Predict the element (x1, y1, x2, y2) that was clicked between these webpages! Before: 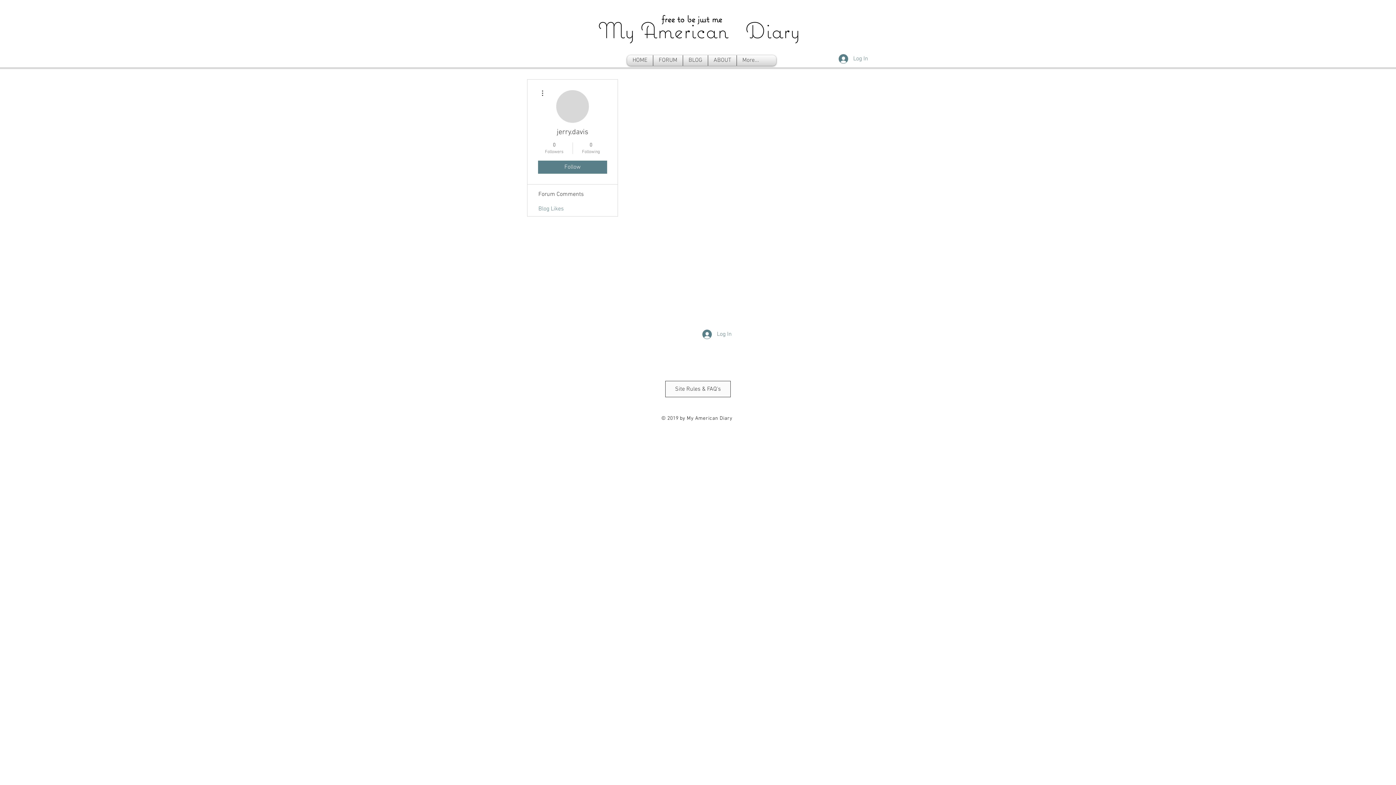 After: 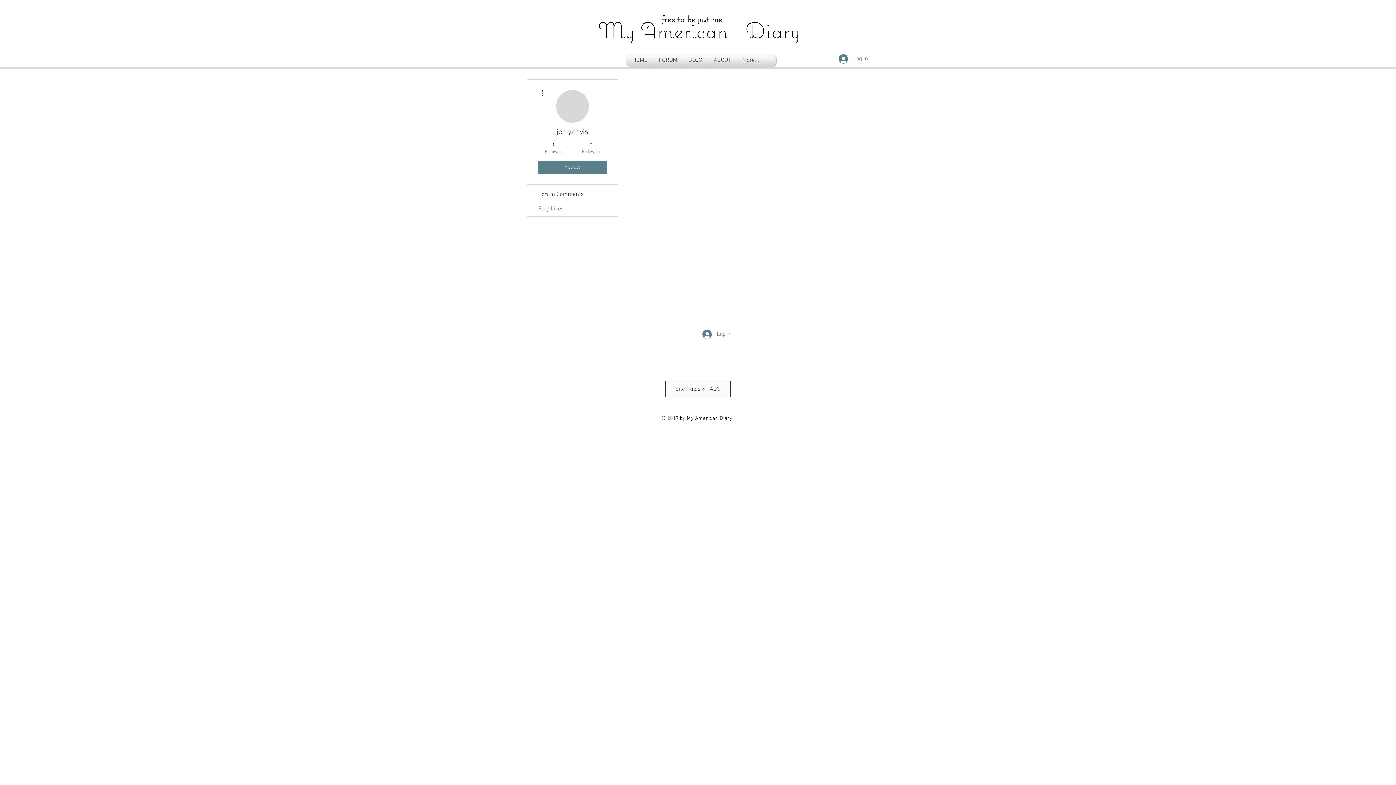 Action: bbox: (538, 88, 546, 97)